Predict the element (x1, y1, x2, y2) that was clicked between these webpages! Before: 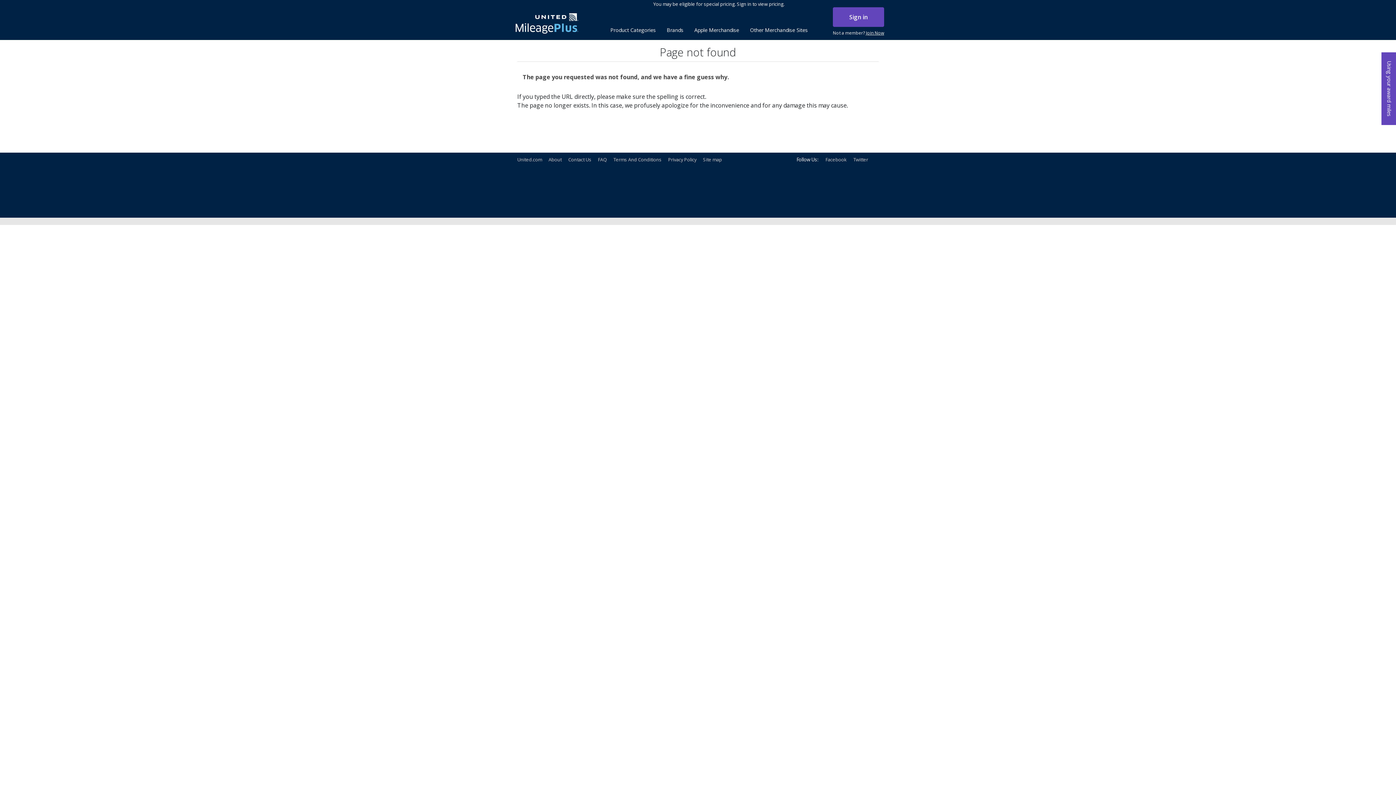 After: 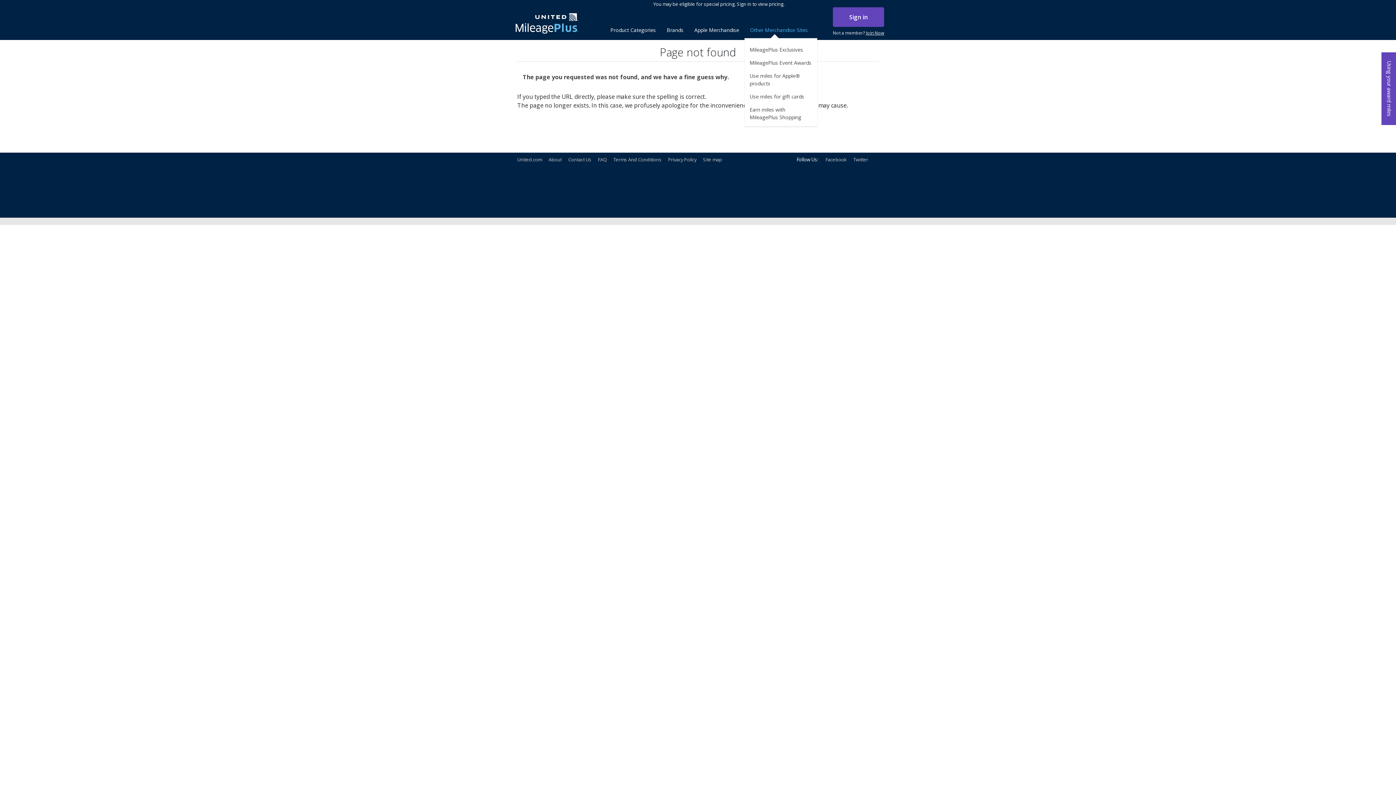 Action: bbox: (744, 26, 813, 33) label: Other Merchandise Sites